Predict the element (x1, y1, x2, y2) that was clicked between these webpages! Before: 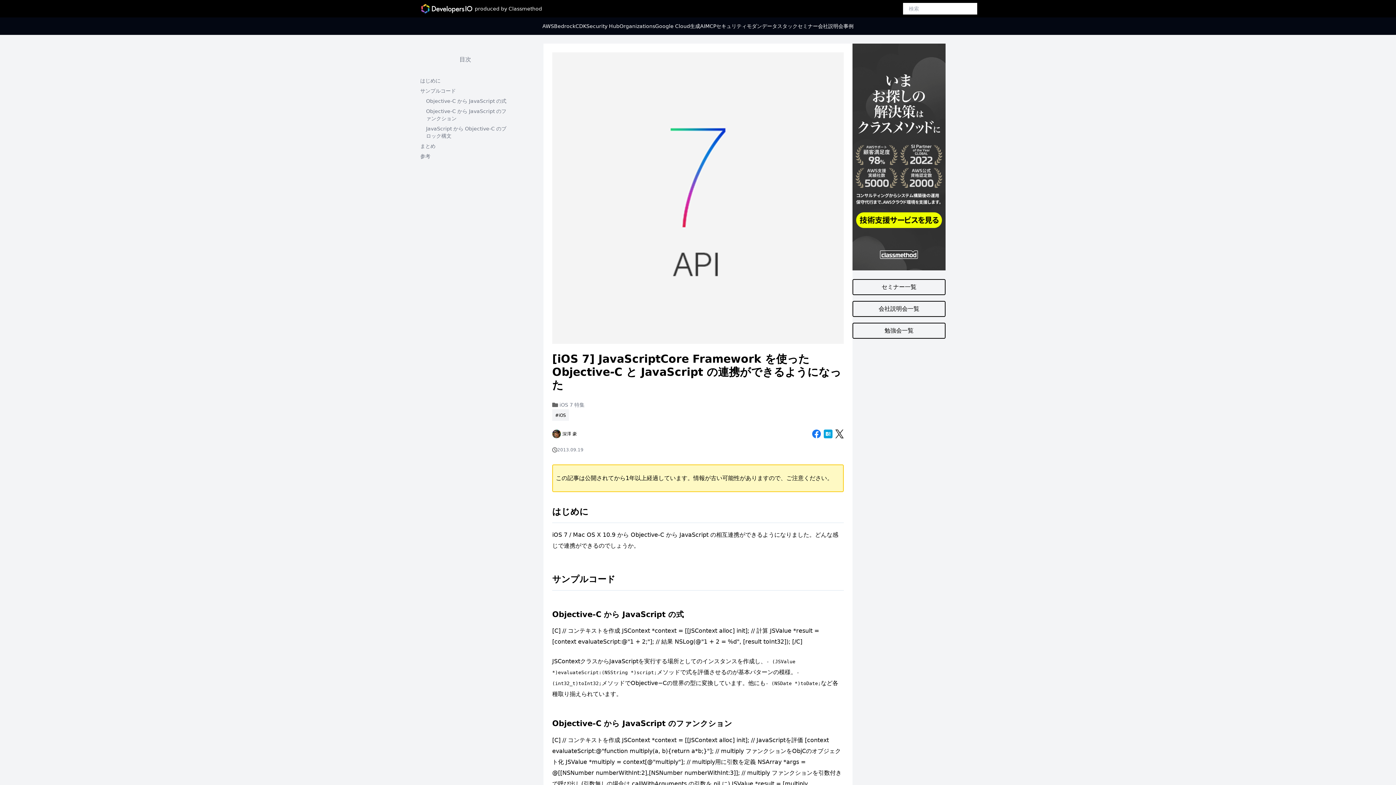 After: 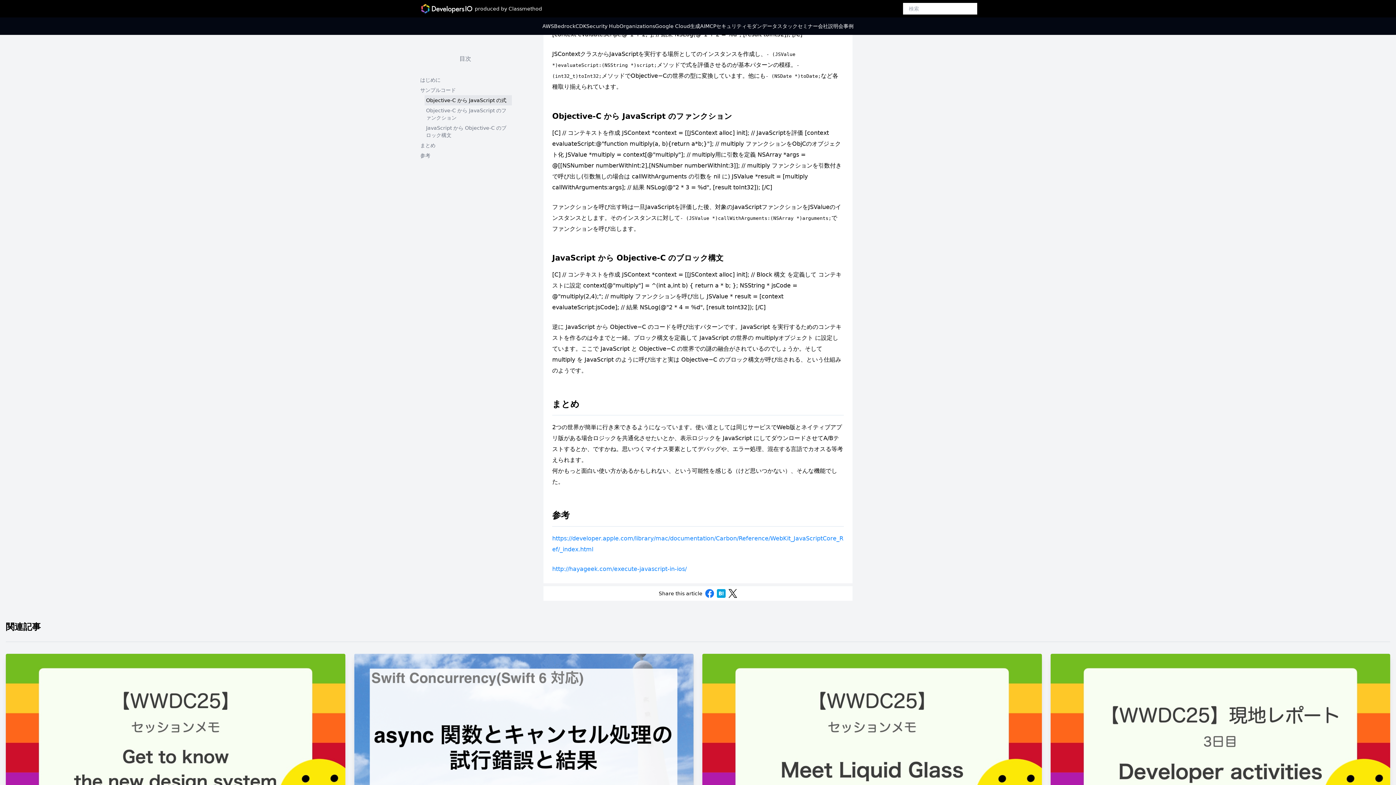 Action: bbox: (424, 96, 512, 106) label: Objective-C から JavaScript の式